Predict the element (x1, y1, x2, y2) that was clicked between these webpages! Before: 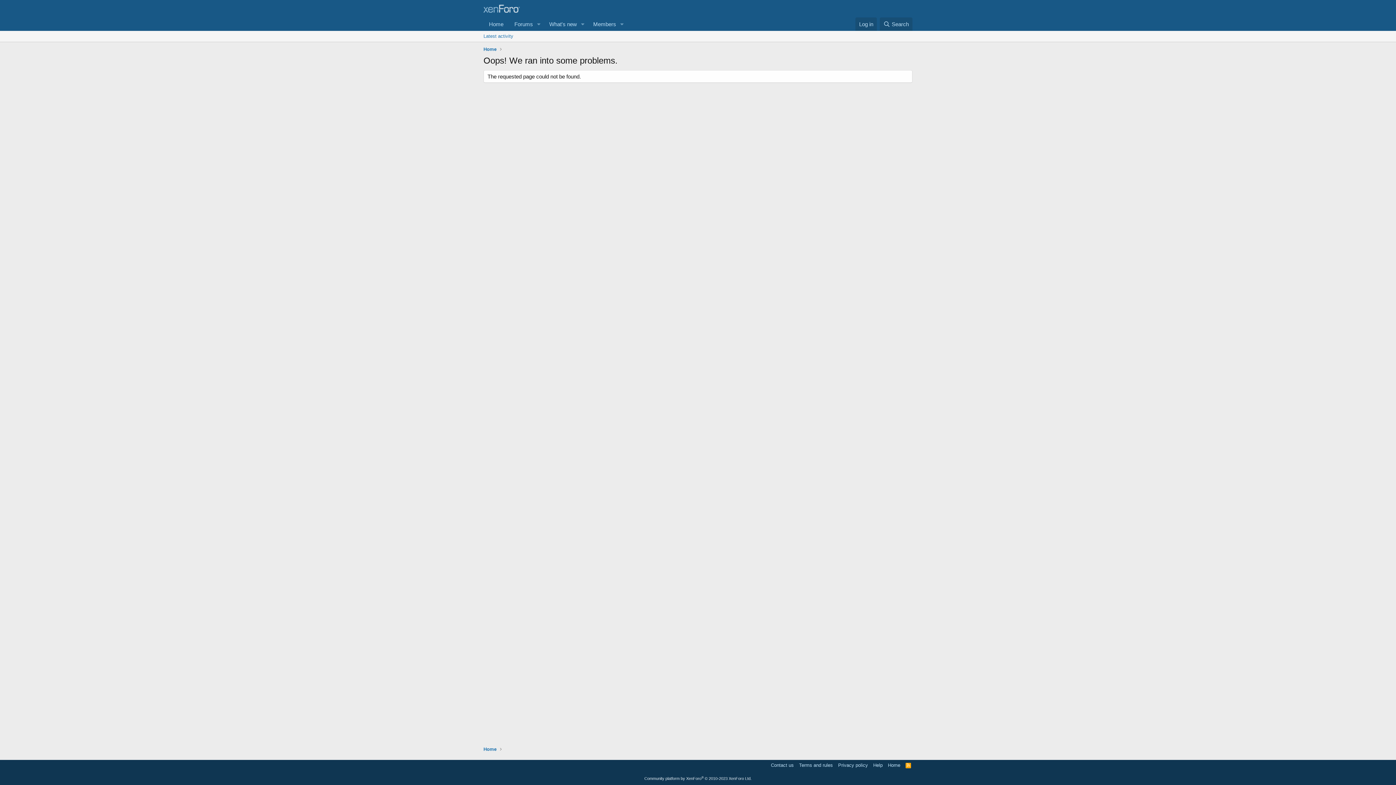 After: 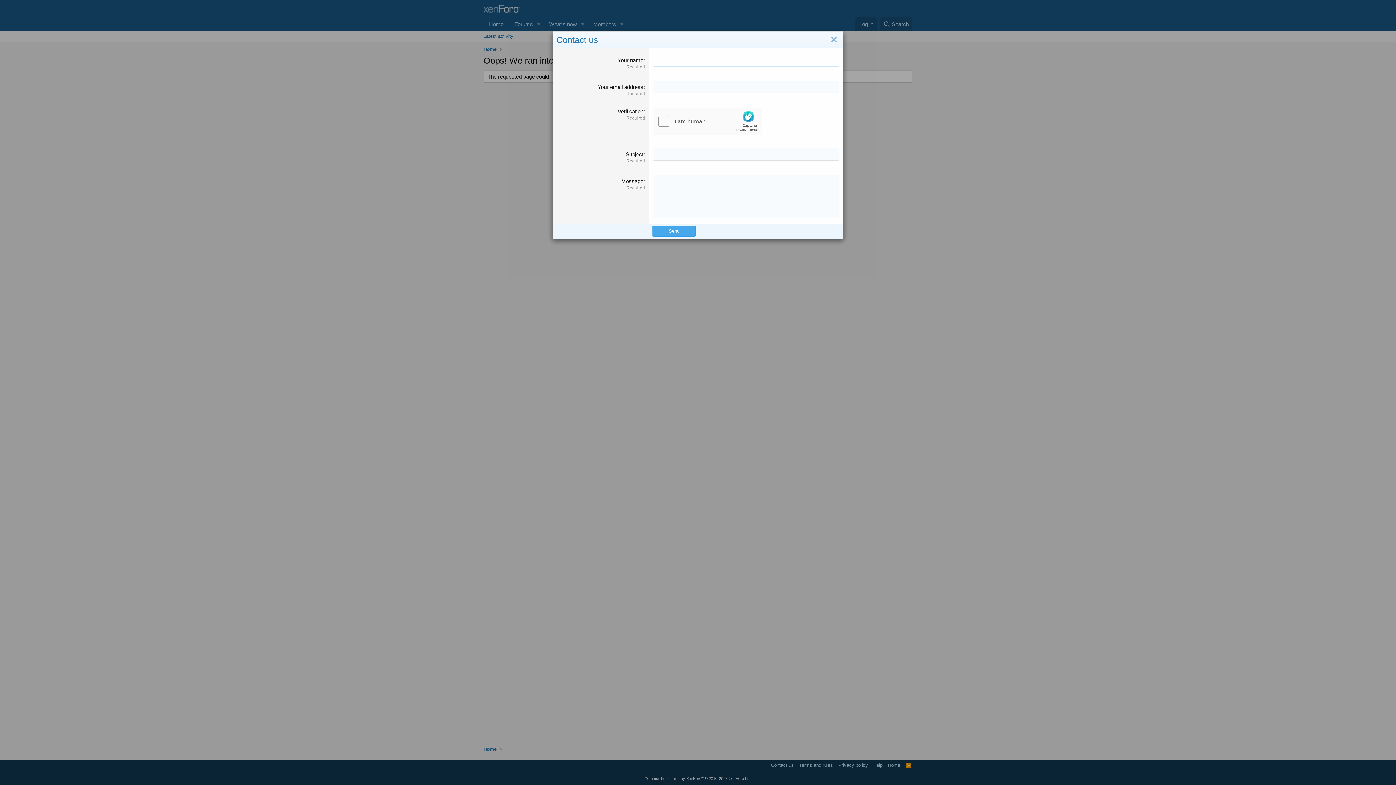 Action: bbox: (769, 762, 795, 769) label: Contact us